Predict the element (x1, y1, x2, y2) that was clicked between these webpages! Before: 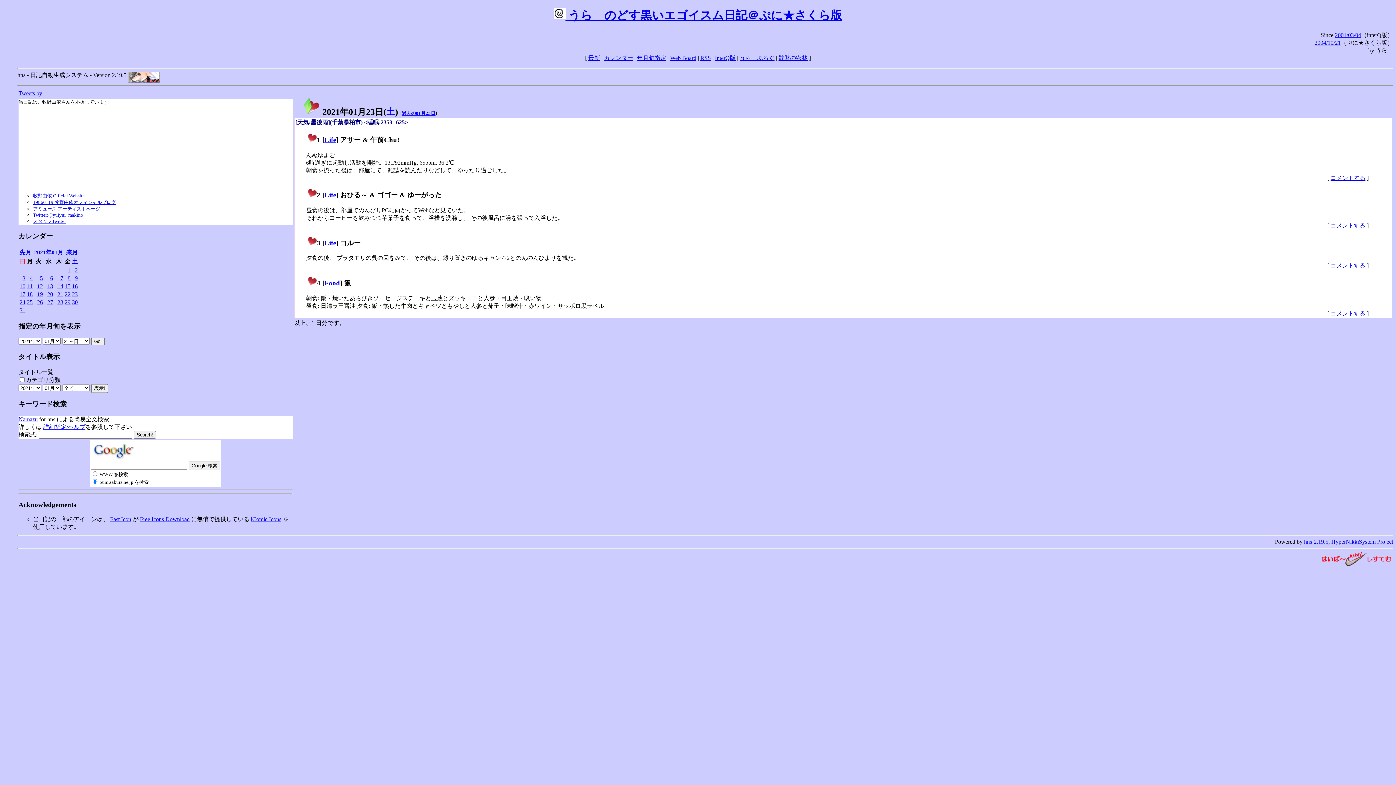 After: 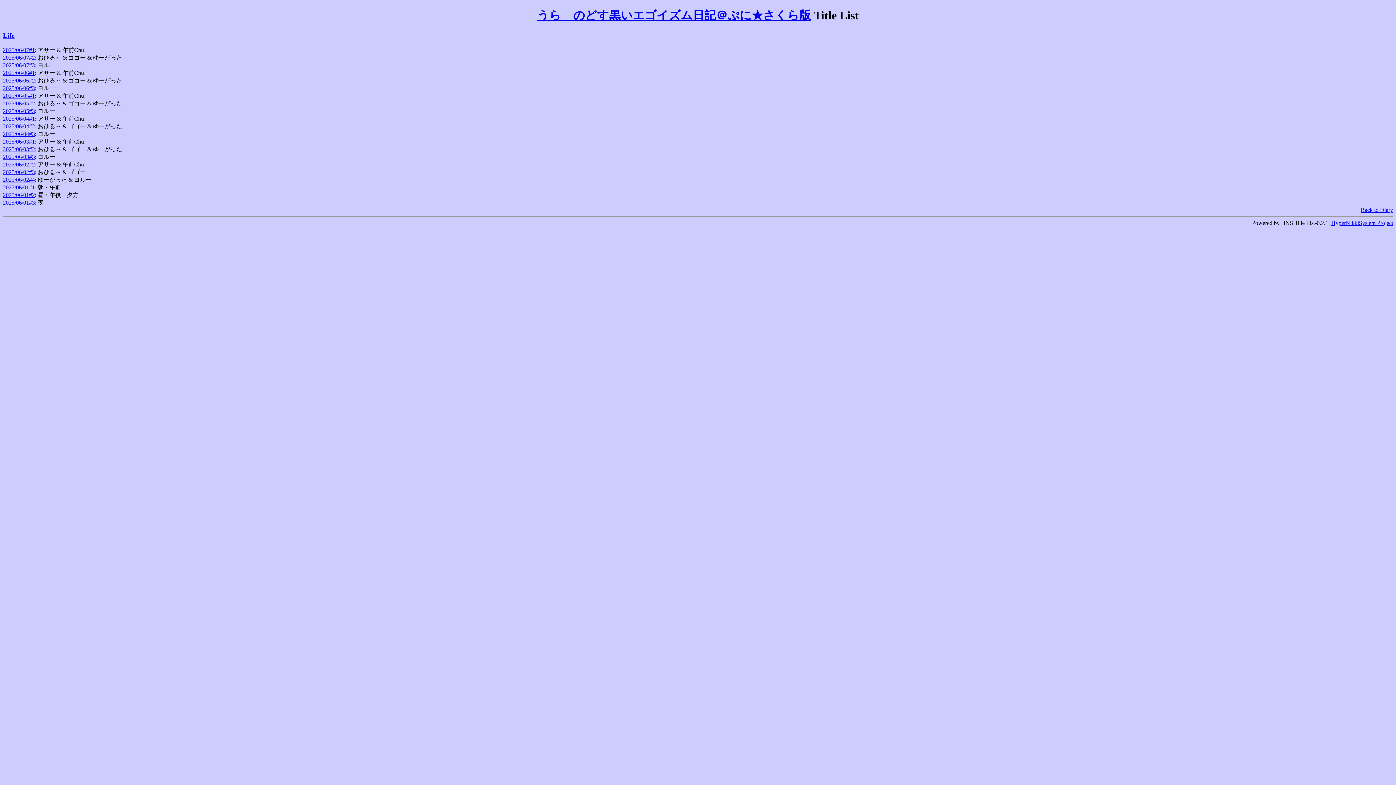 Action: bbox: (324, 135, 336, 143) label: Life